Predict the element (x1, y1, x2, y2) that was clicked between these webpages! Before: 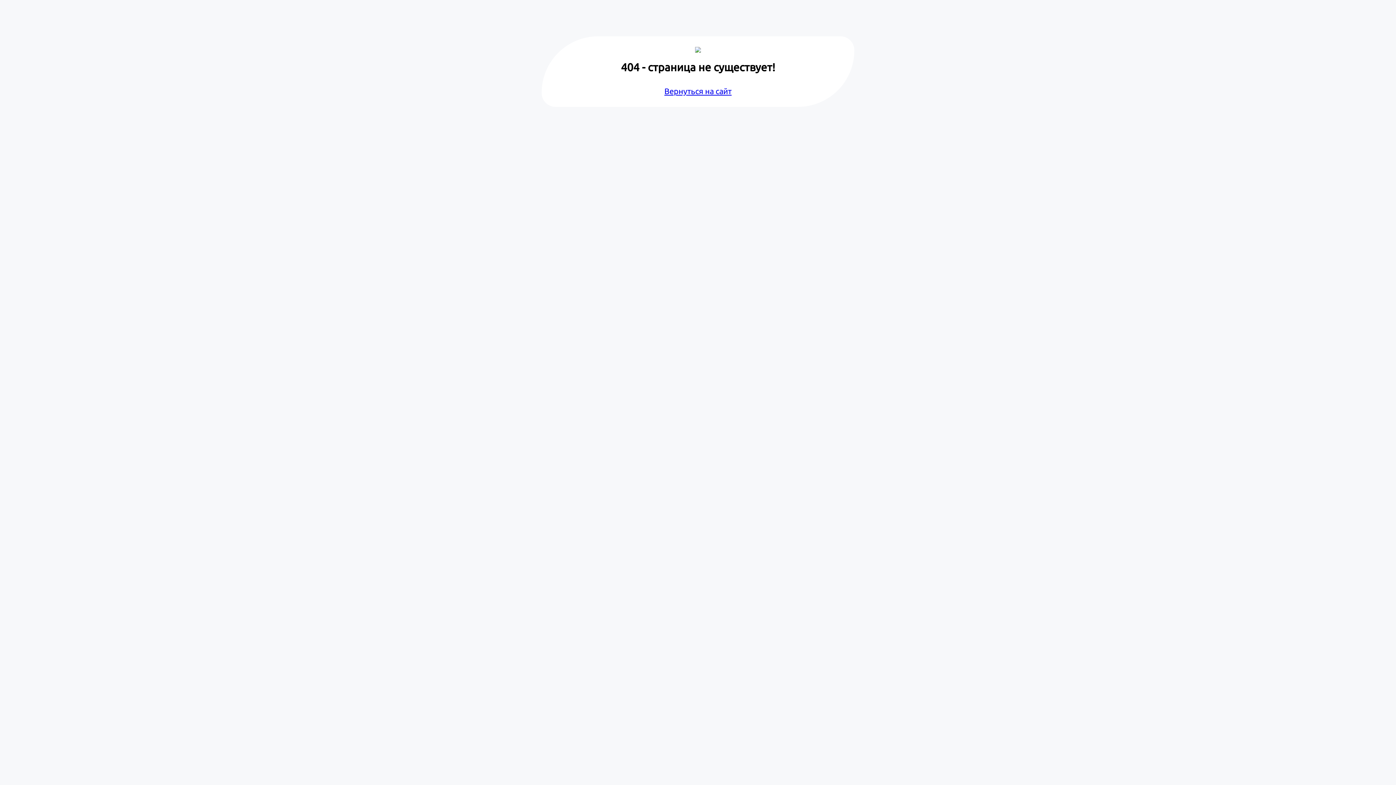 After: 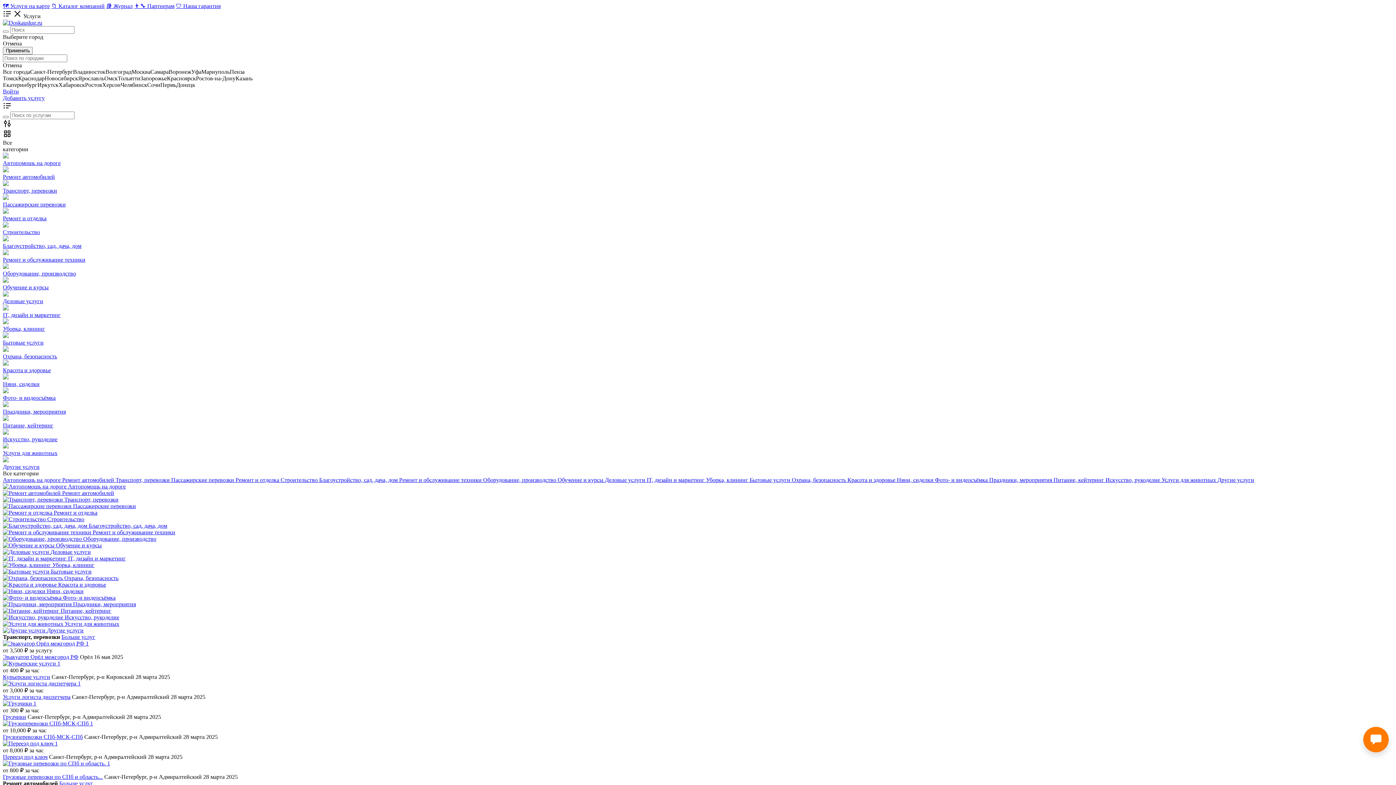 Action: label: Вернуться на сайт bbox: (664, 86, 731, 95)